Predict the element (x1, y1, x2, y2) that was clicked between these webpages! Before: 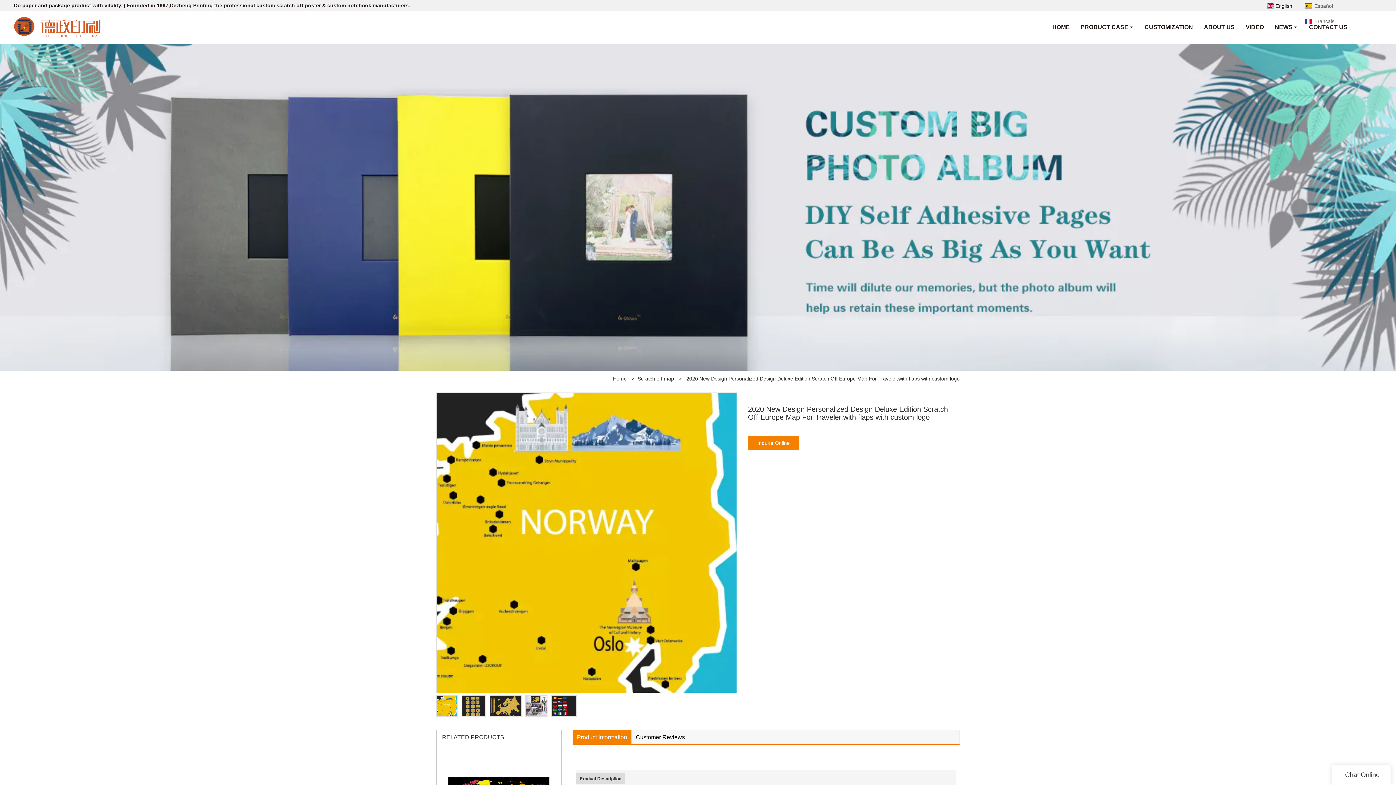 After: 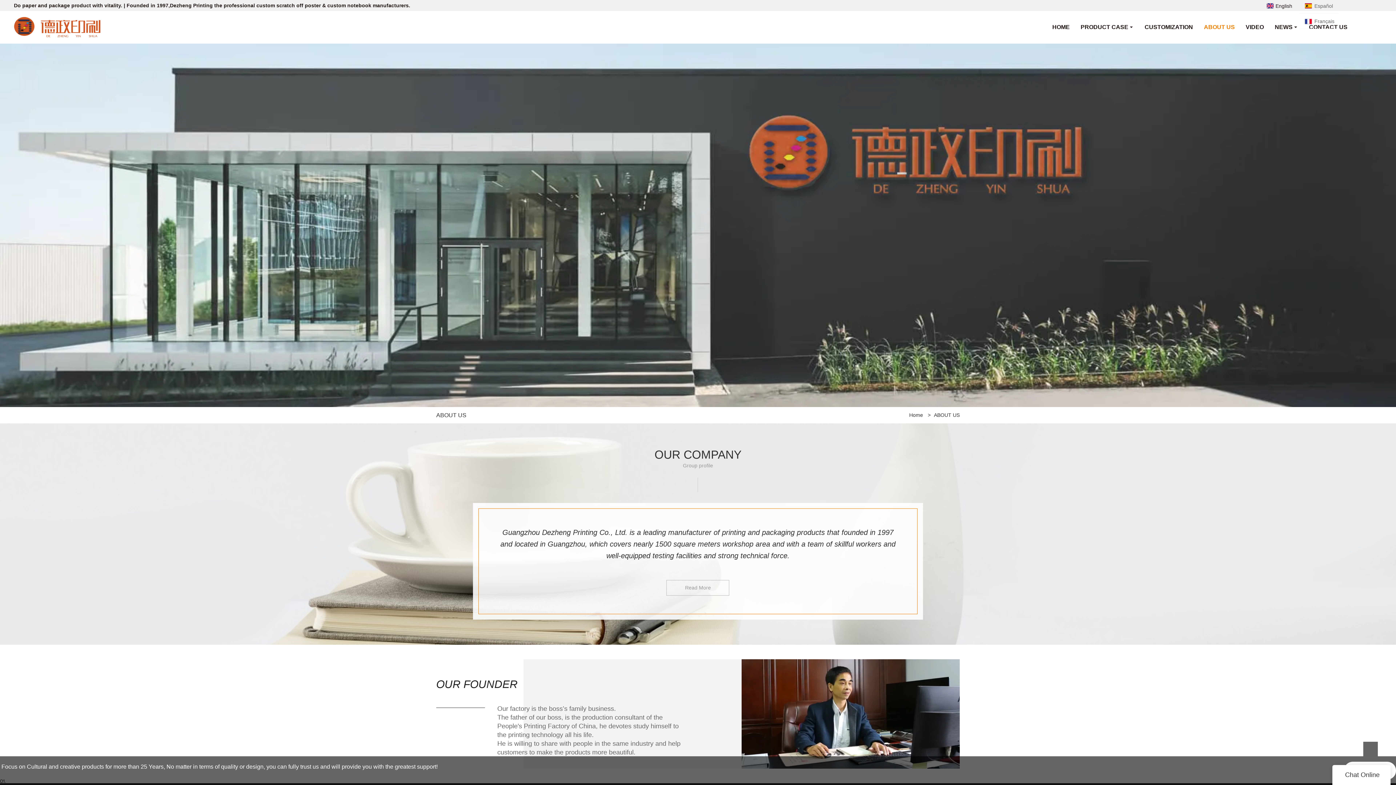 Action: label: ABOUT US bbox: (1198, 10, 1240, 43)